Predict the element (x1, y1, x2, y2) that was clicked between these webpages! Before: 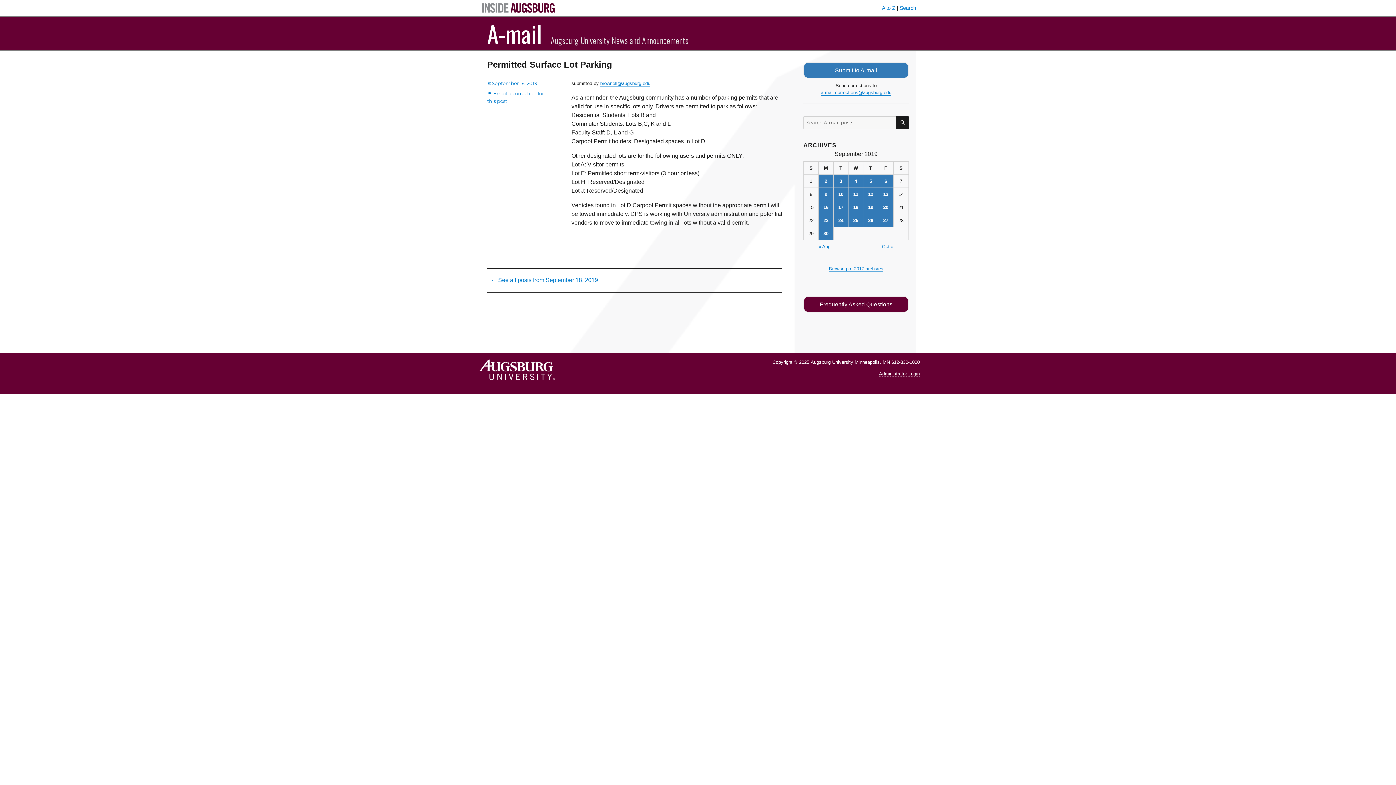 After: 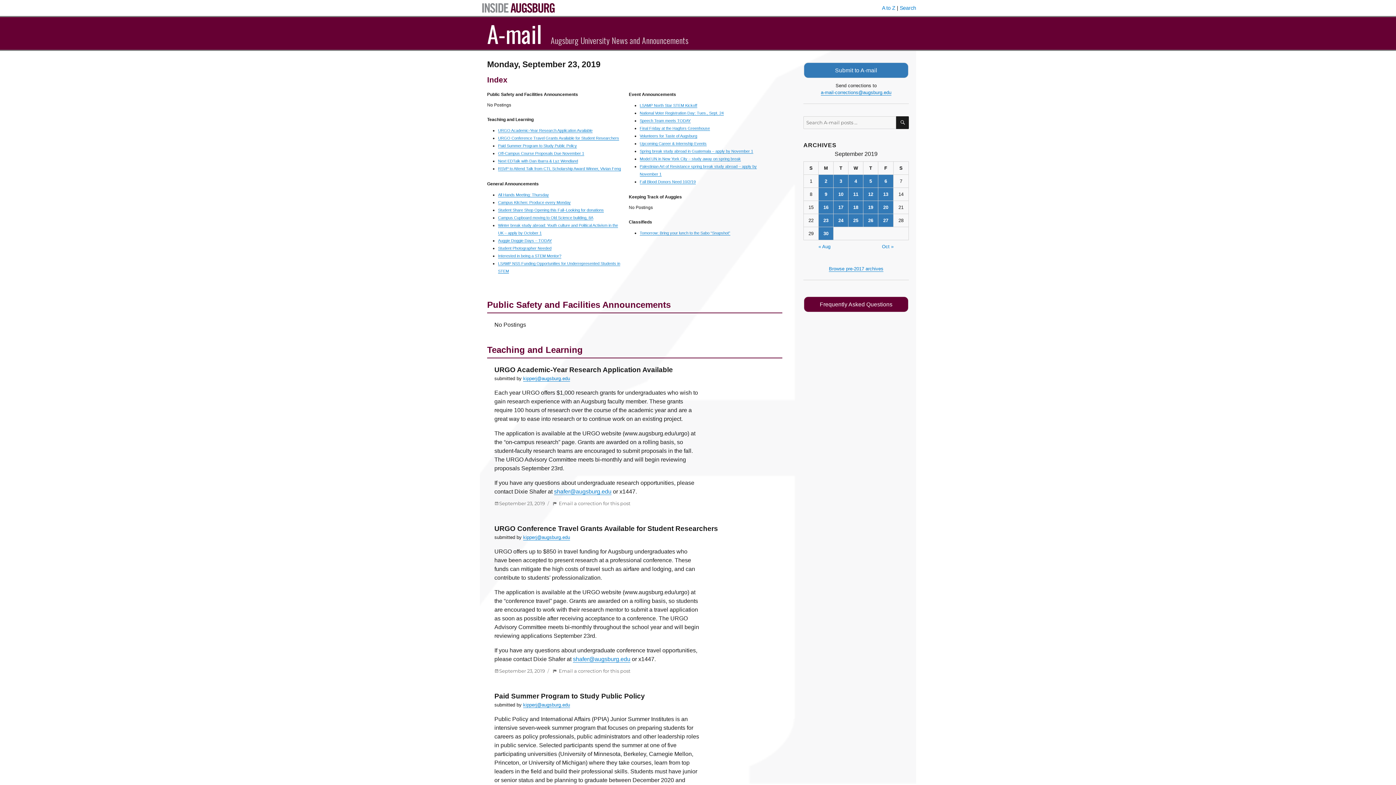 Action: label: Posts published on September 23, 2019 bbox: (818, 214, 833, 227)